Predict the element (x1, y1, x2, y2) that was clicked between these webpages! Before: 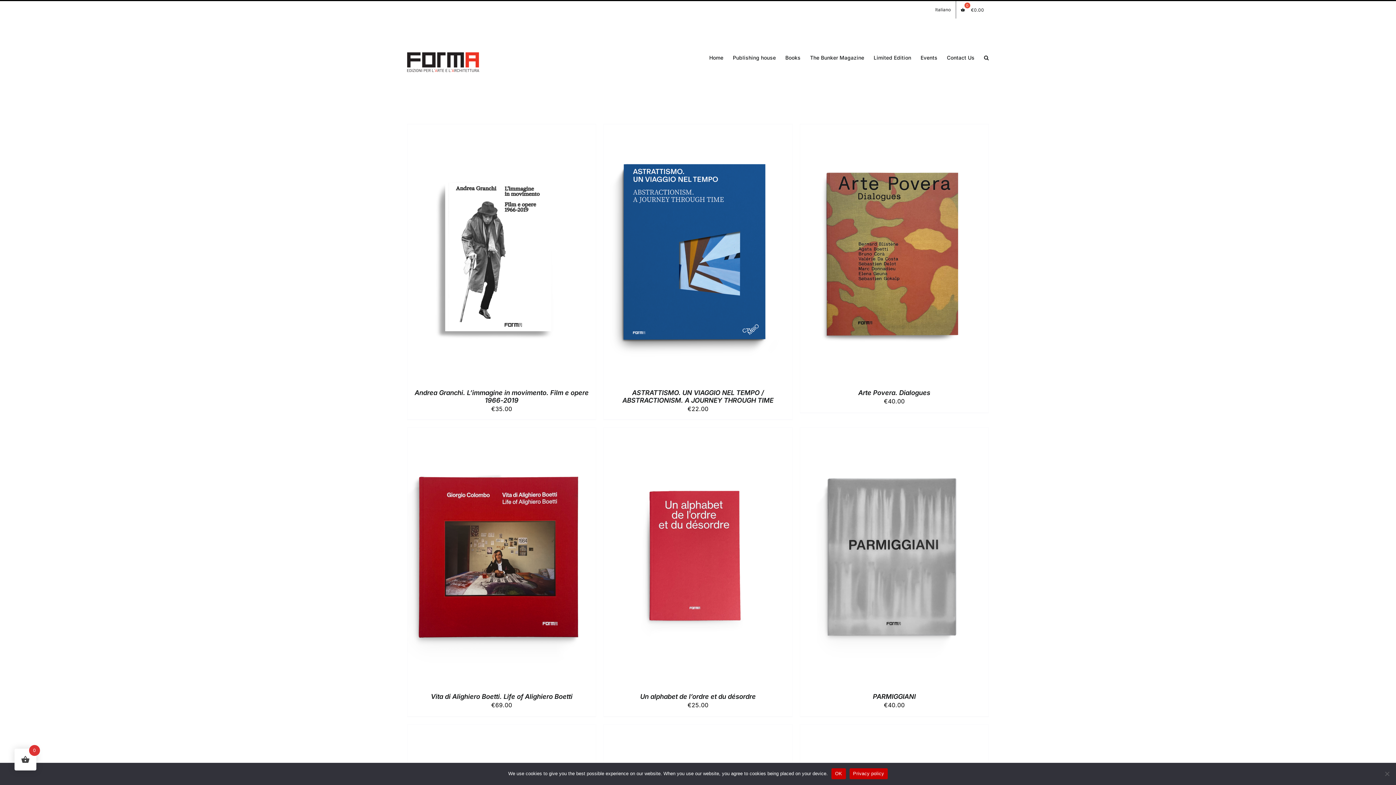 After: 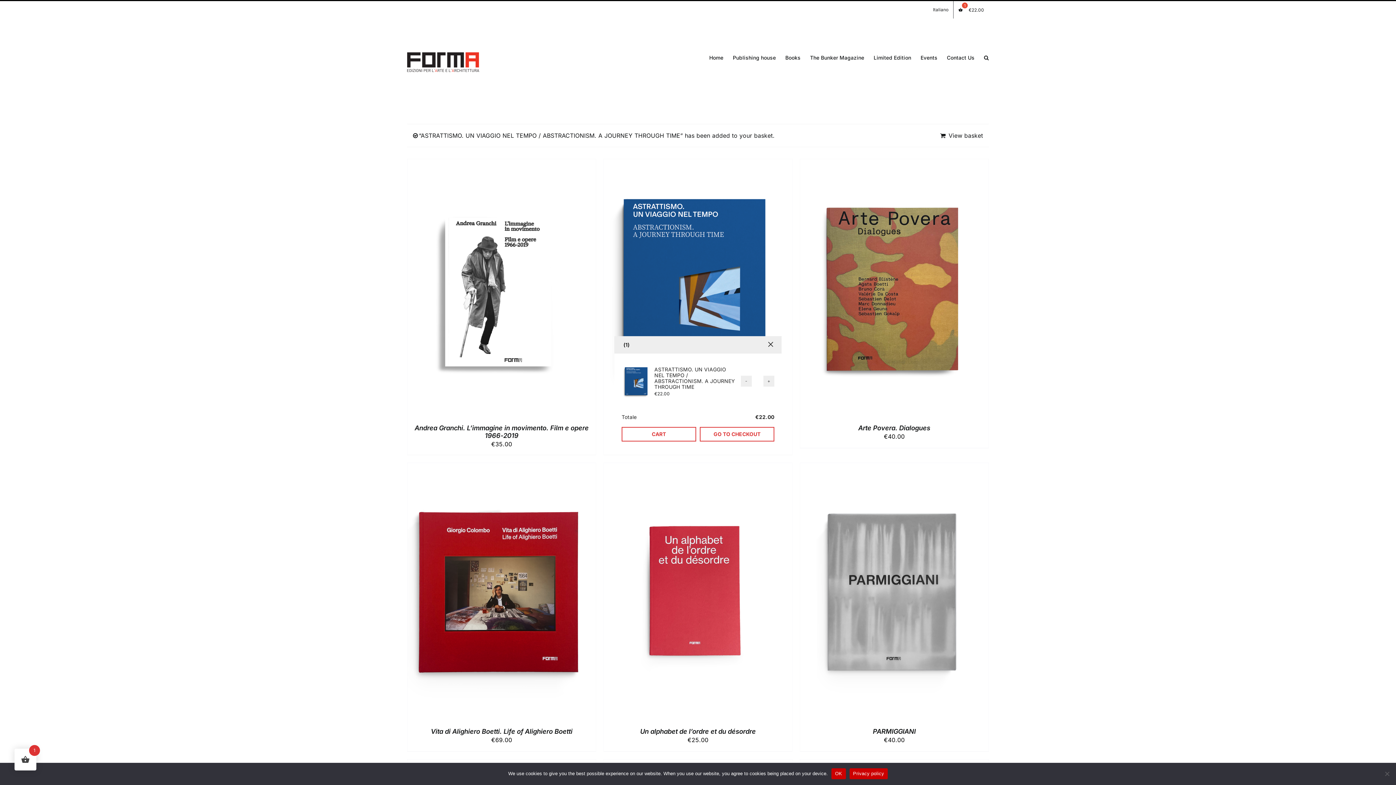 Action: label: Add to basket: “ASTRATTISMO. UN VIAGGIO NEL TEMPO / ABSTRACTIONISM. A JOURNEY THROUGH TIME” bbox: (658, 251, 698, 257)